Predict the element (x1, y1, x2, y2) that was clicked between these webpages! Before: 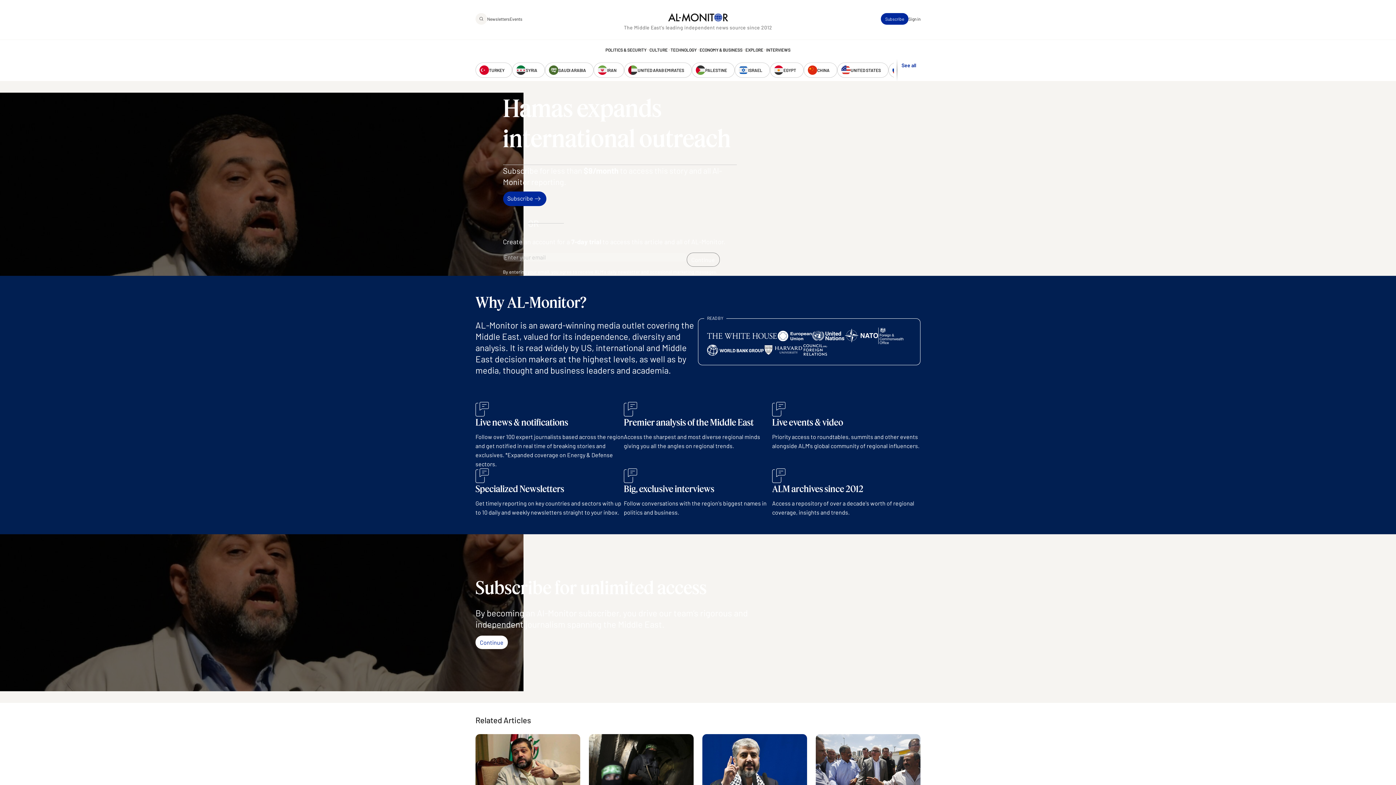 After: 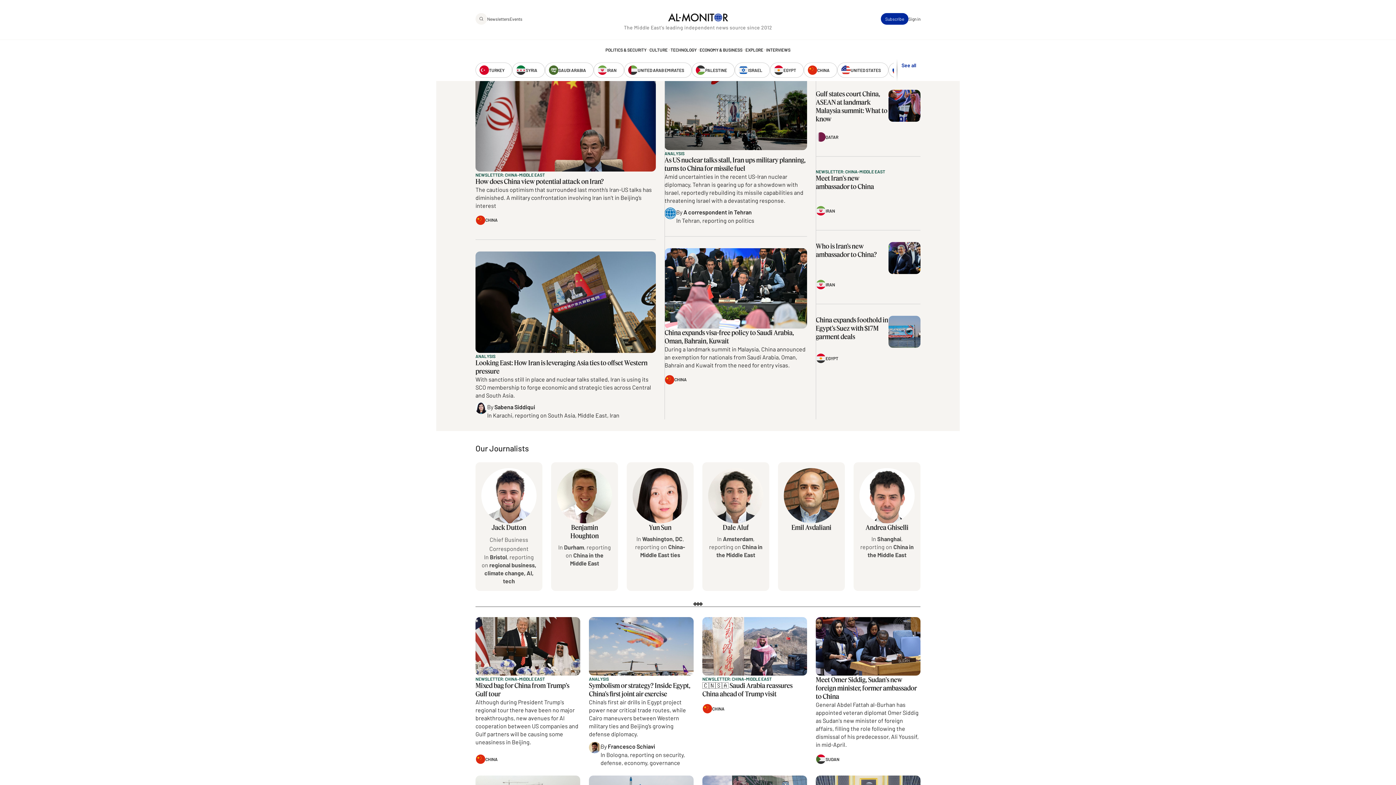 Action: bbox: (804, 62, 837, 77) label: CHINA